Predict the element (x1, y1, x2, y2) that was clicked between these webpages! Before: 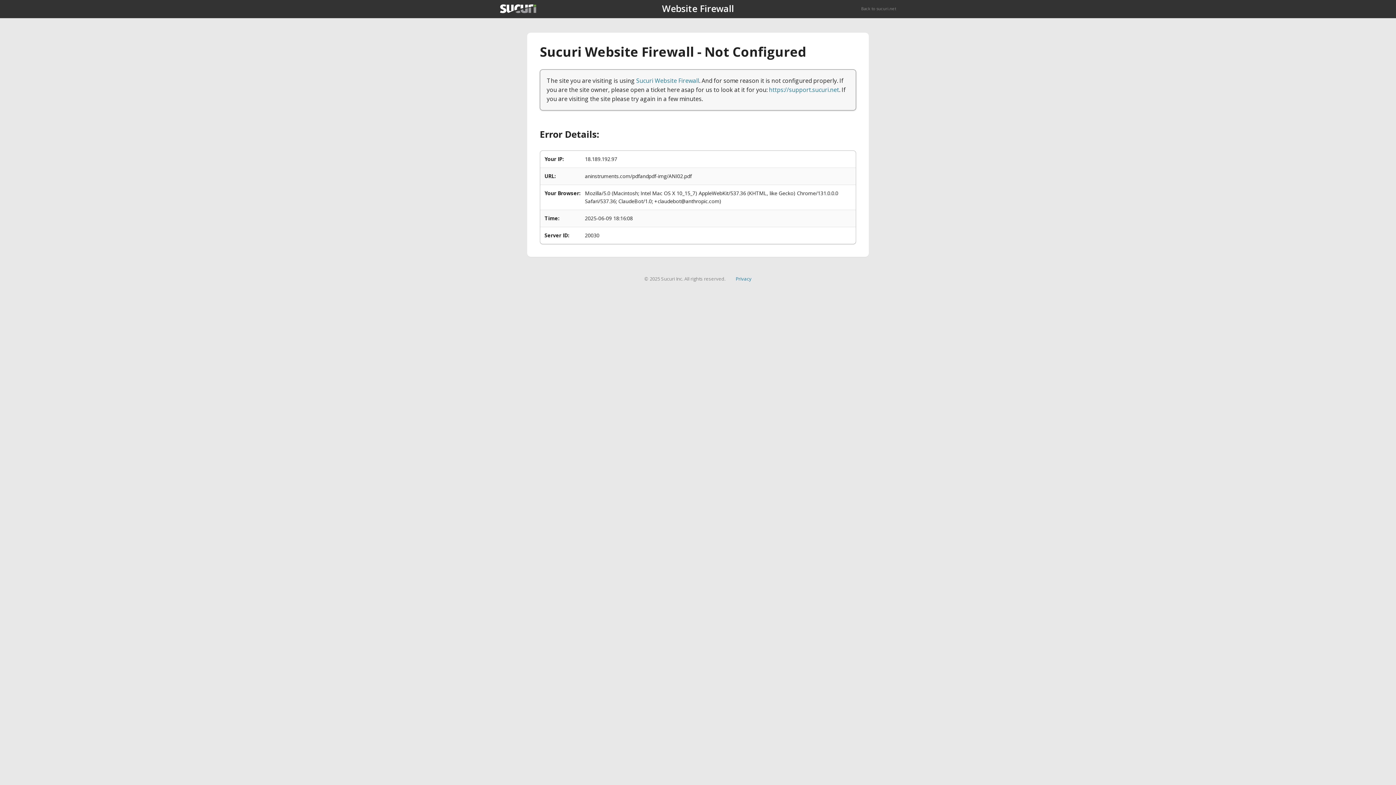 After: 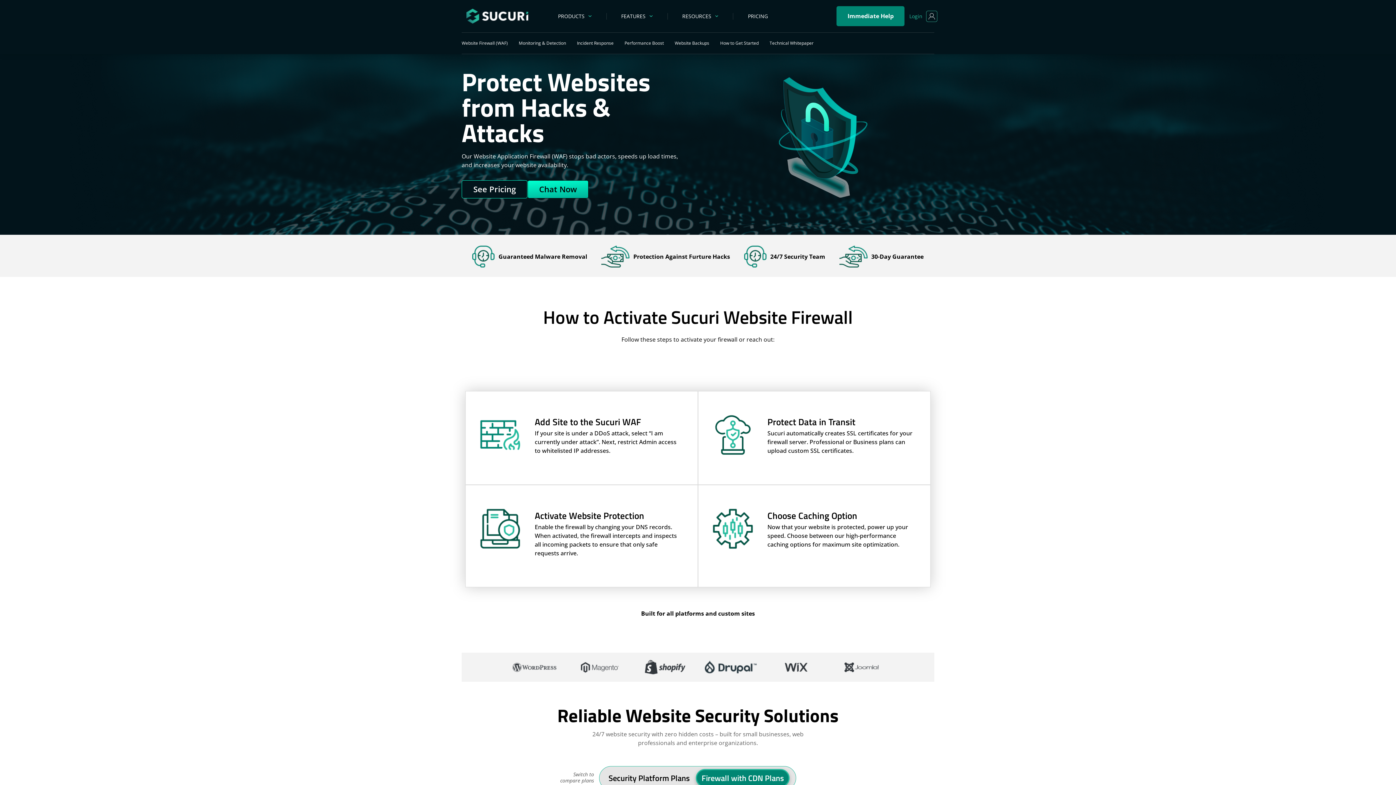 Action: label: Sucuri Website Firewall bbox: (636, 76, 699, 84)